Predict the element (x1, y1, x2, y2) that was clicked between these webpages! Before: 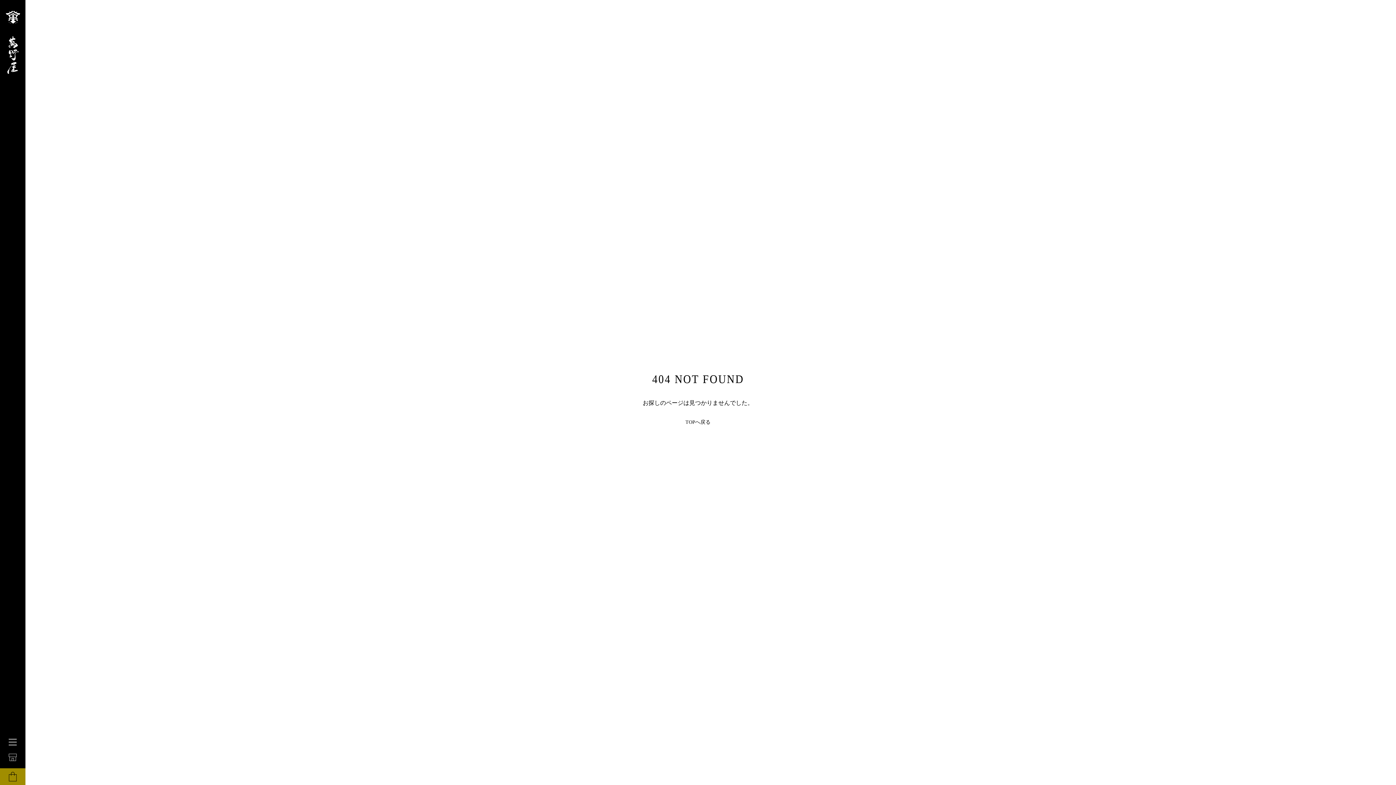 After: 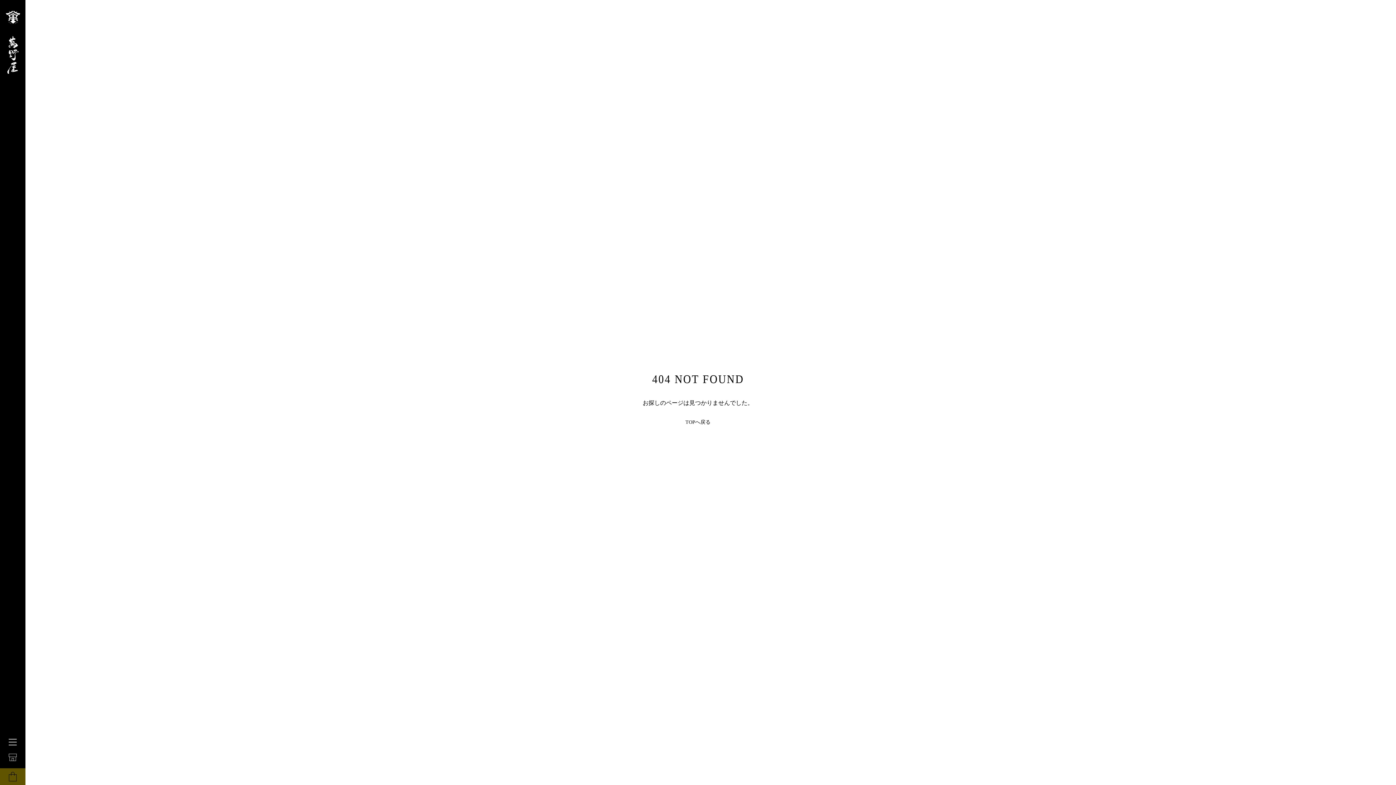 Action: bbox: (0, 768, 25, 785)